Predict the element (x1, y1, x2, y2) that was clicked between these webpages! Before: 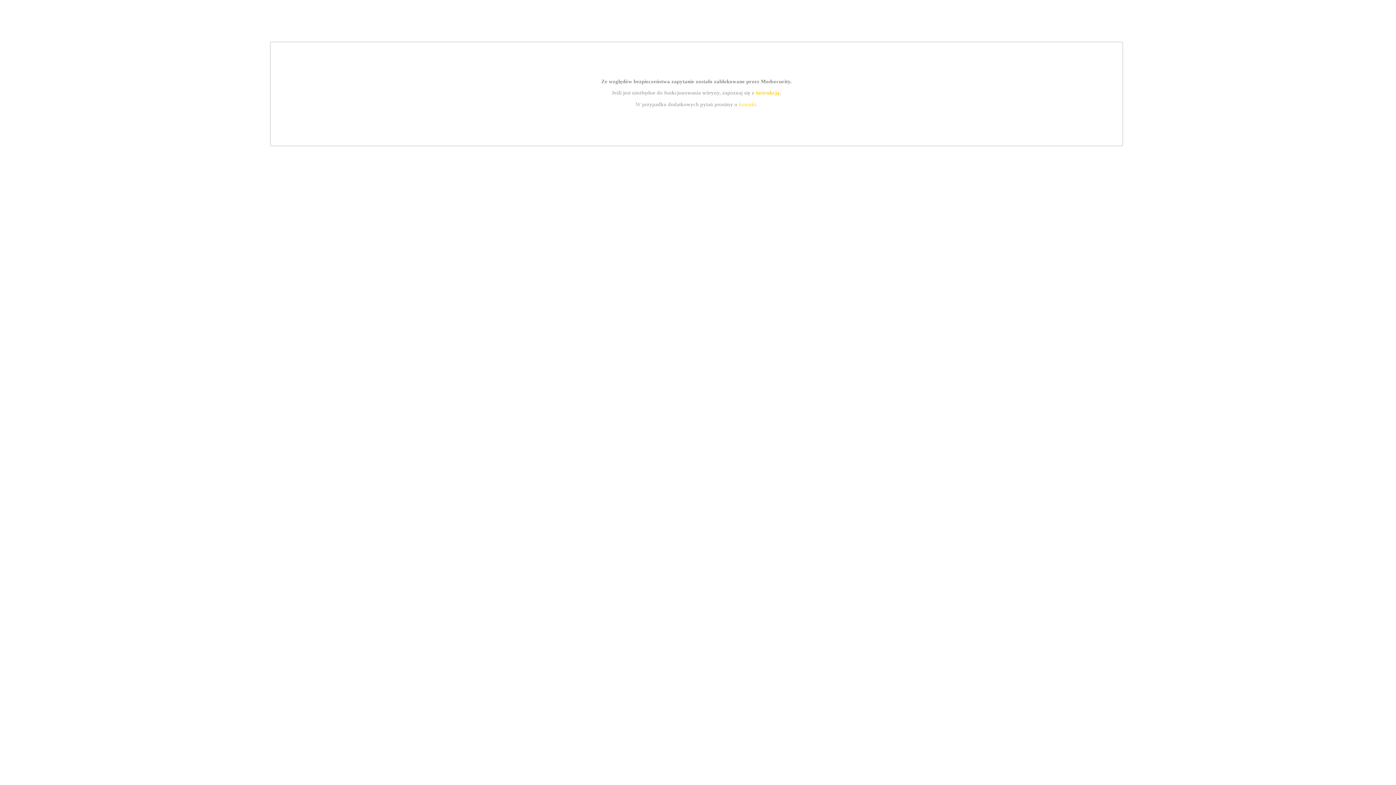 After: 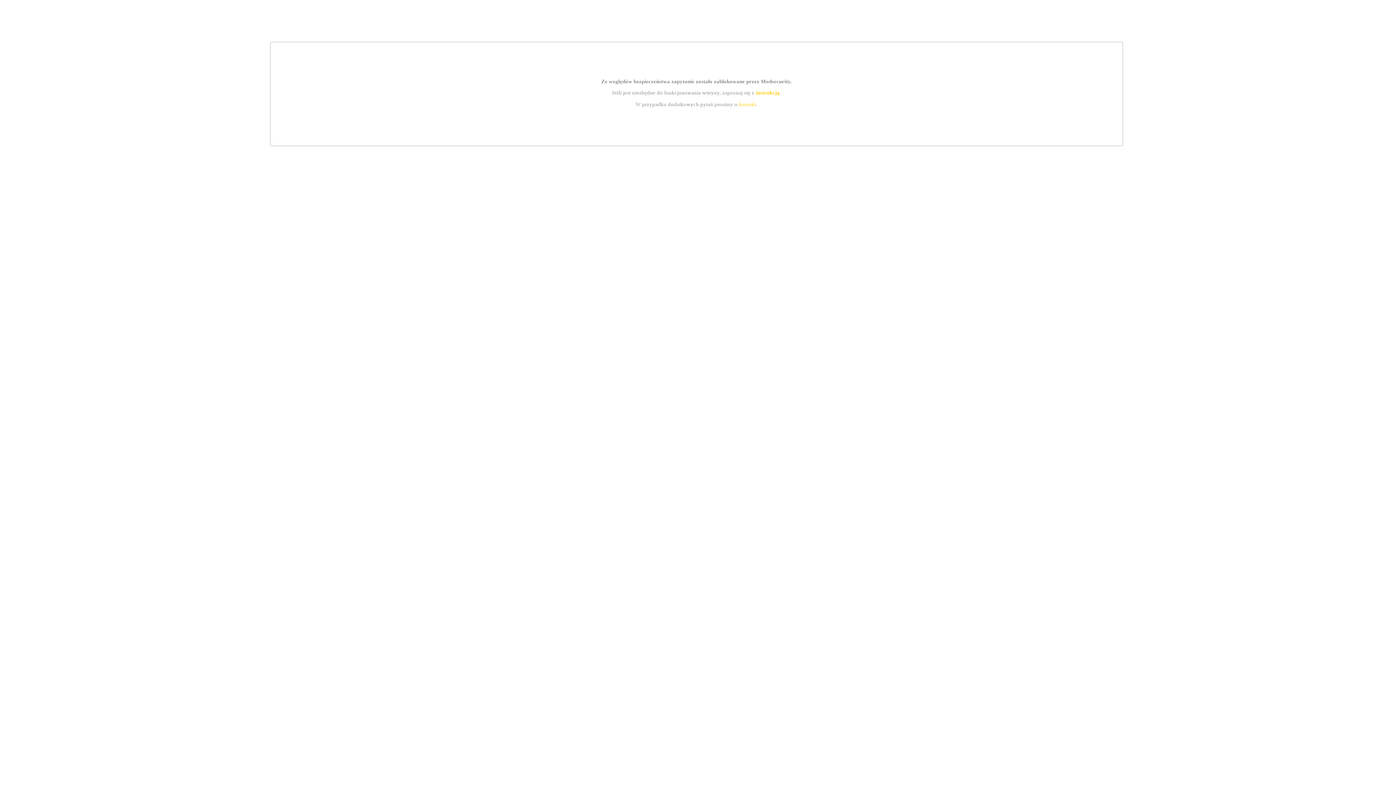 Action: label: kontakt bbox: (739, 101, 756, 107)